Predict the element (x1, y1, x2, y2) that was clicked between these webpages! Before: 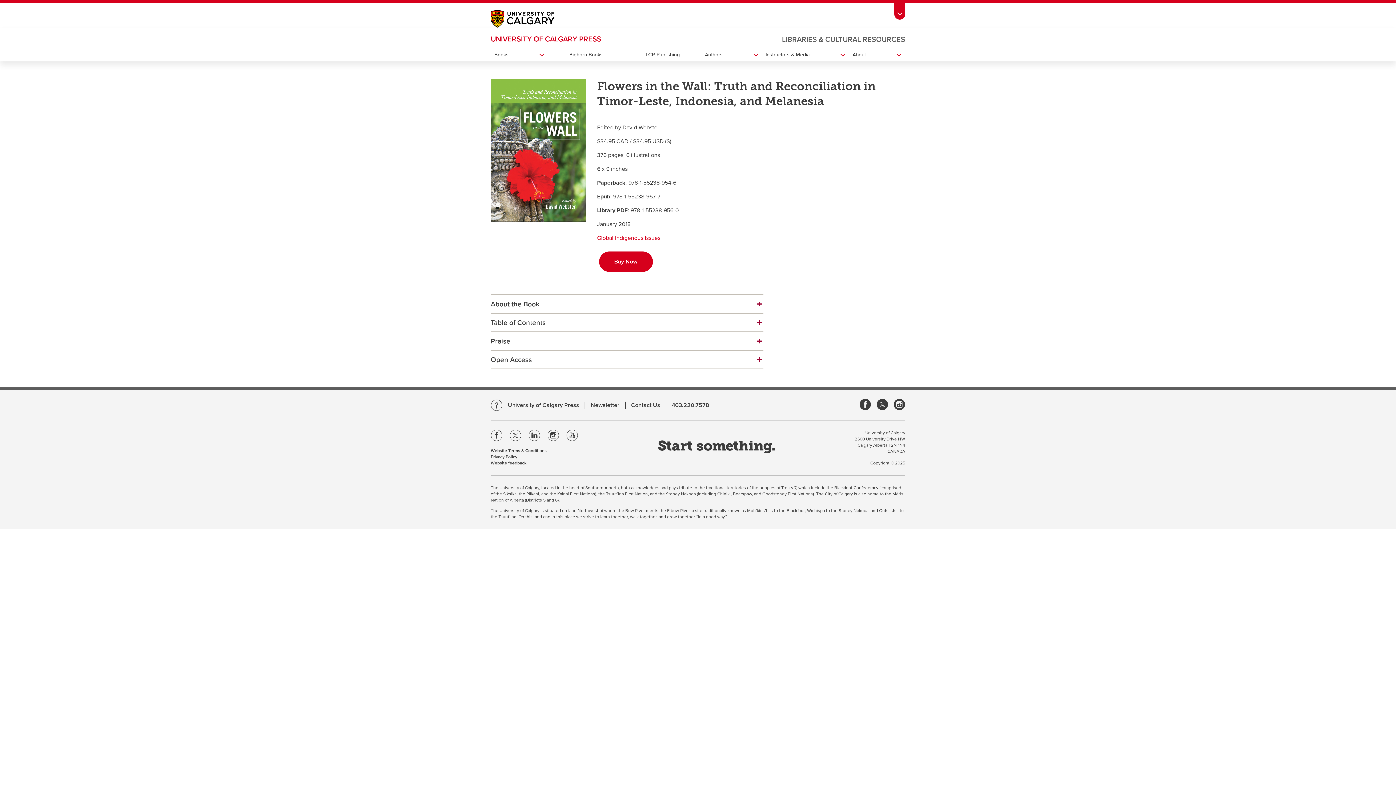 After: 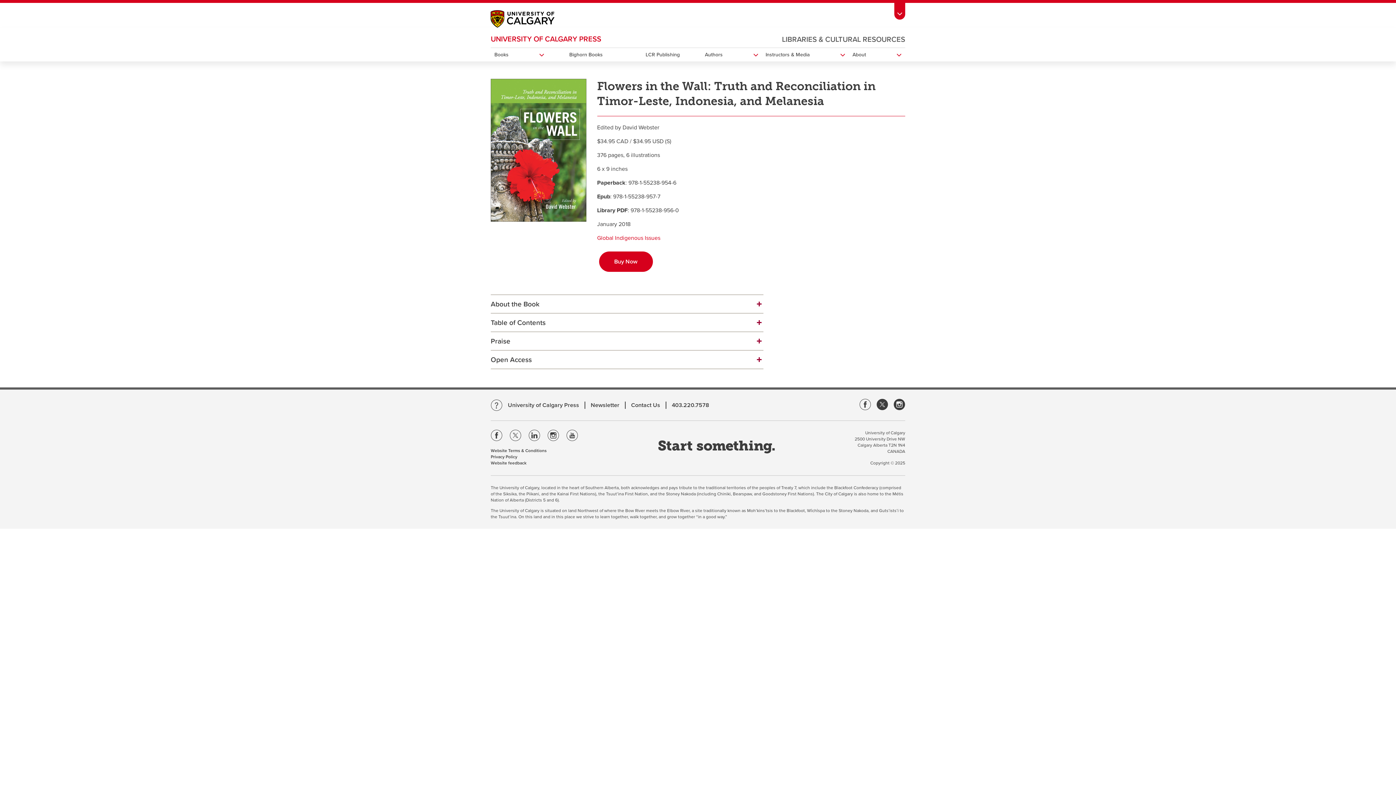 Action: bbox: (859, 398, 871, 411)